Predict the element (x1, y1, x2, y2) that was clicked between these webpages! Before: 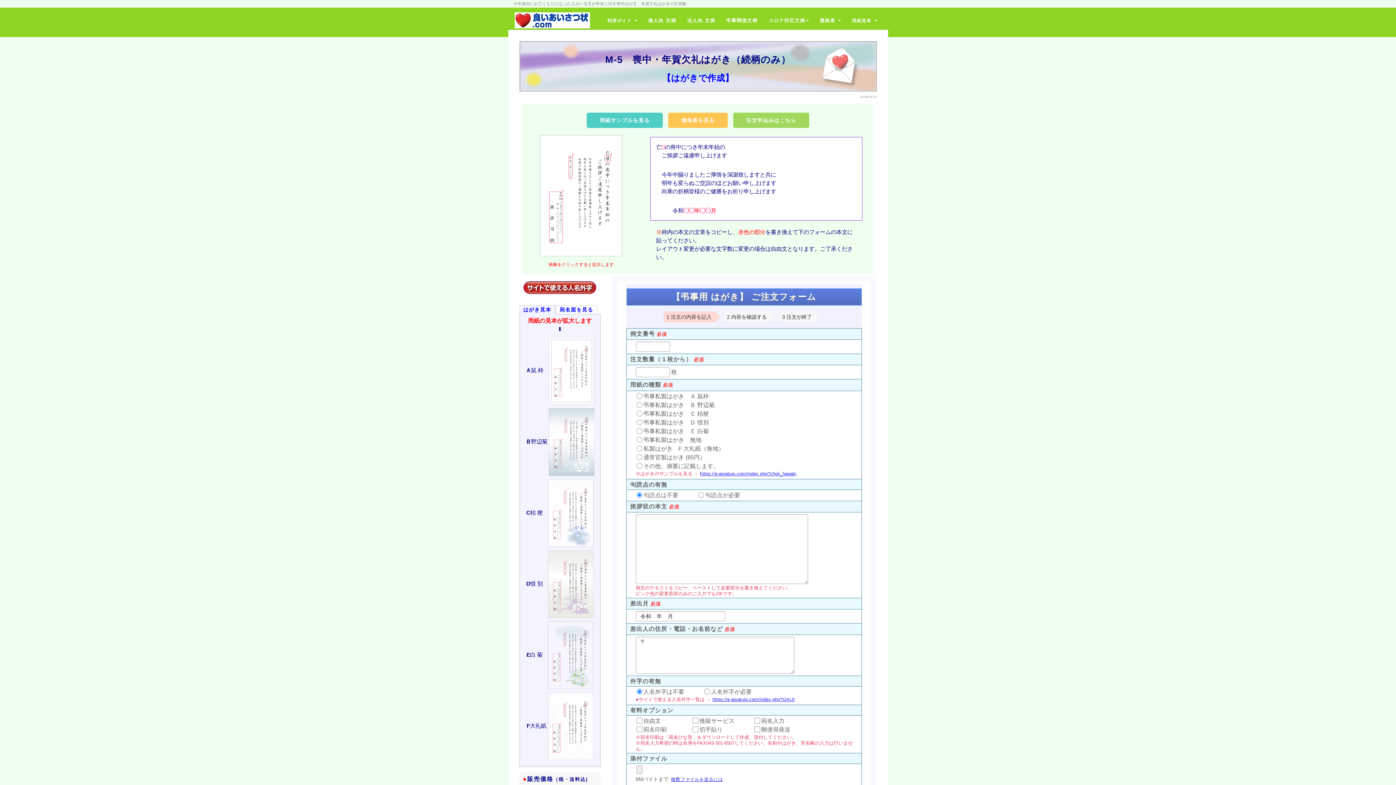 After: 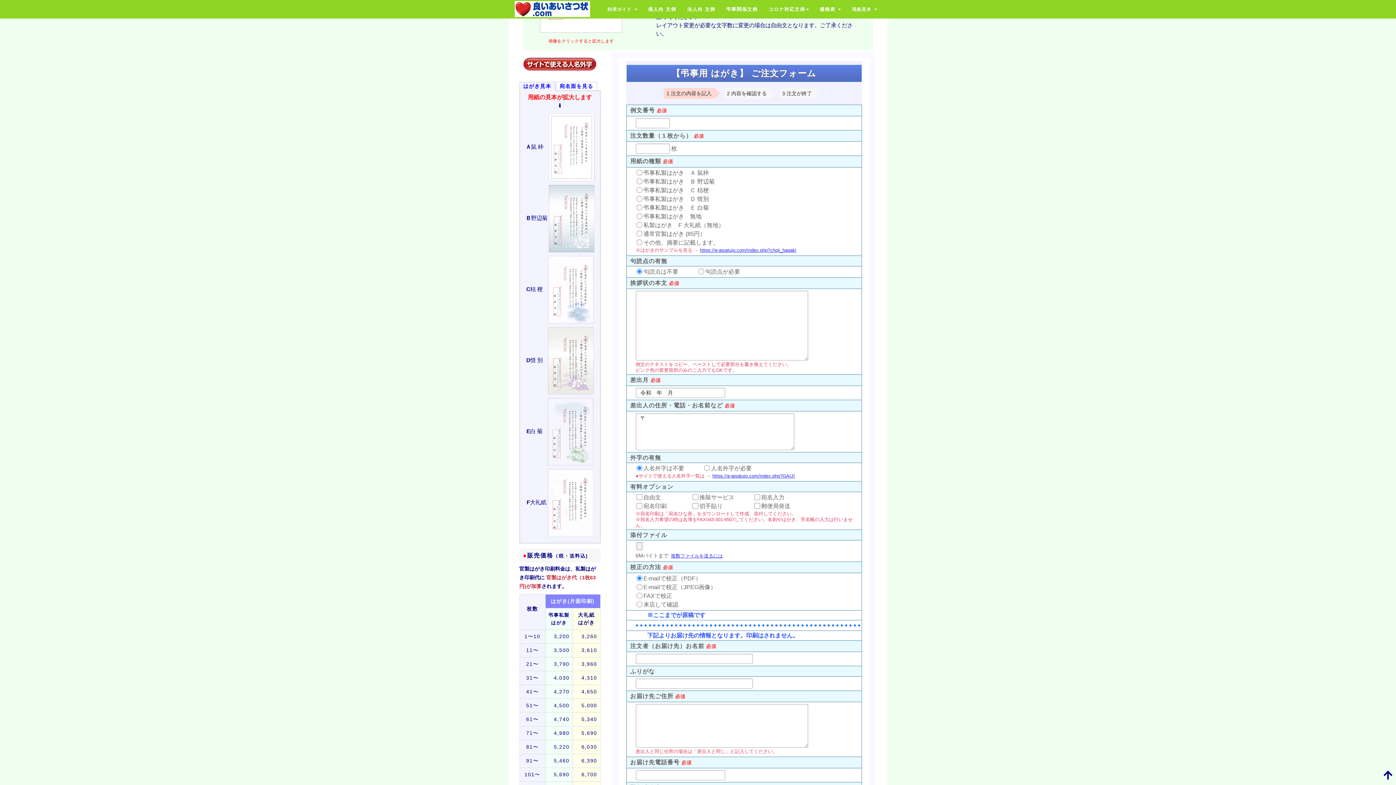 Action: bbox: (733, 112, 809, 128) label: 注文申込みはこちら